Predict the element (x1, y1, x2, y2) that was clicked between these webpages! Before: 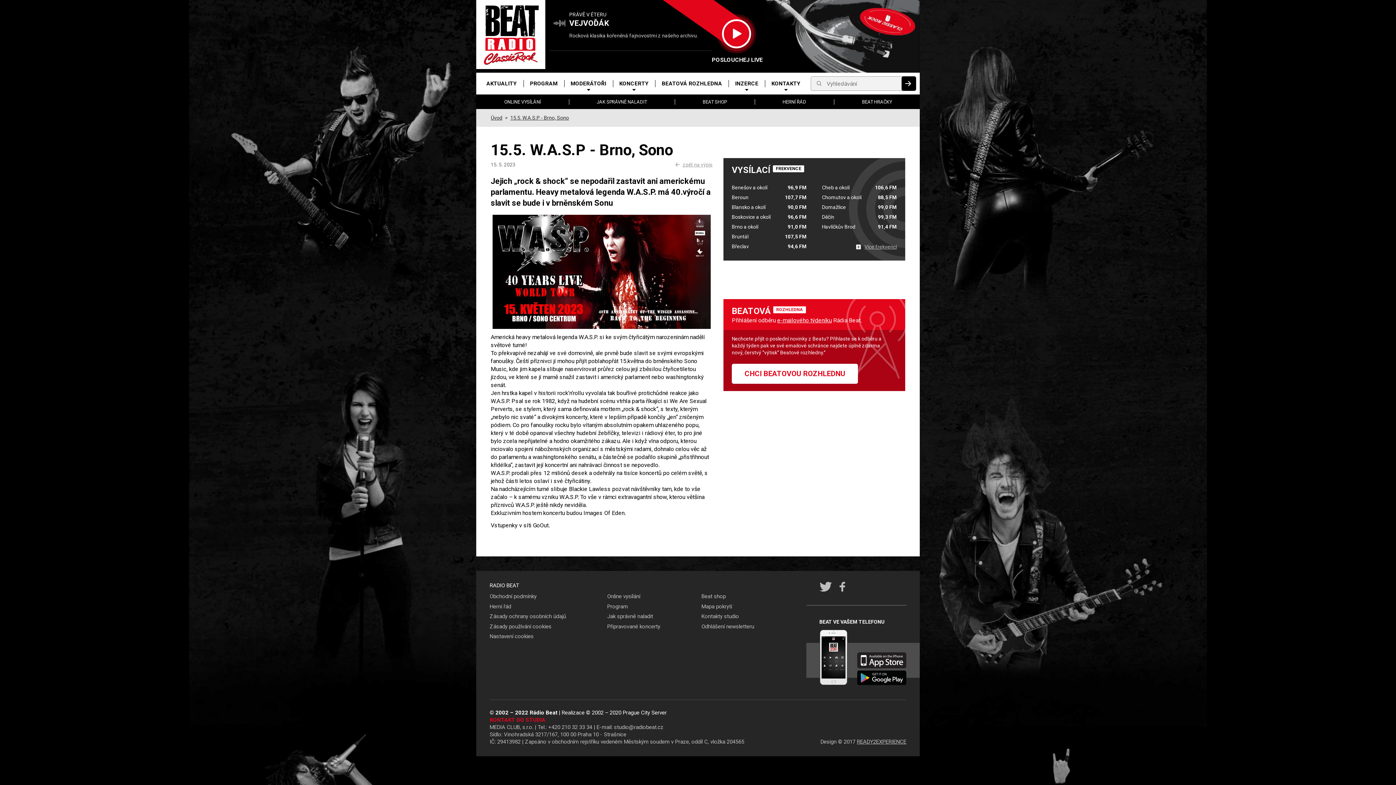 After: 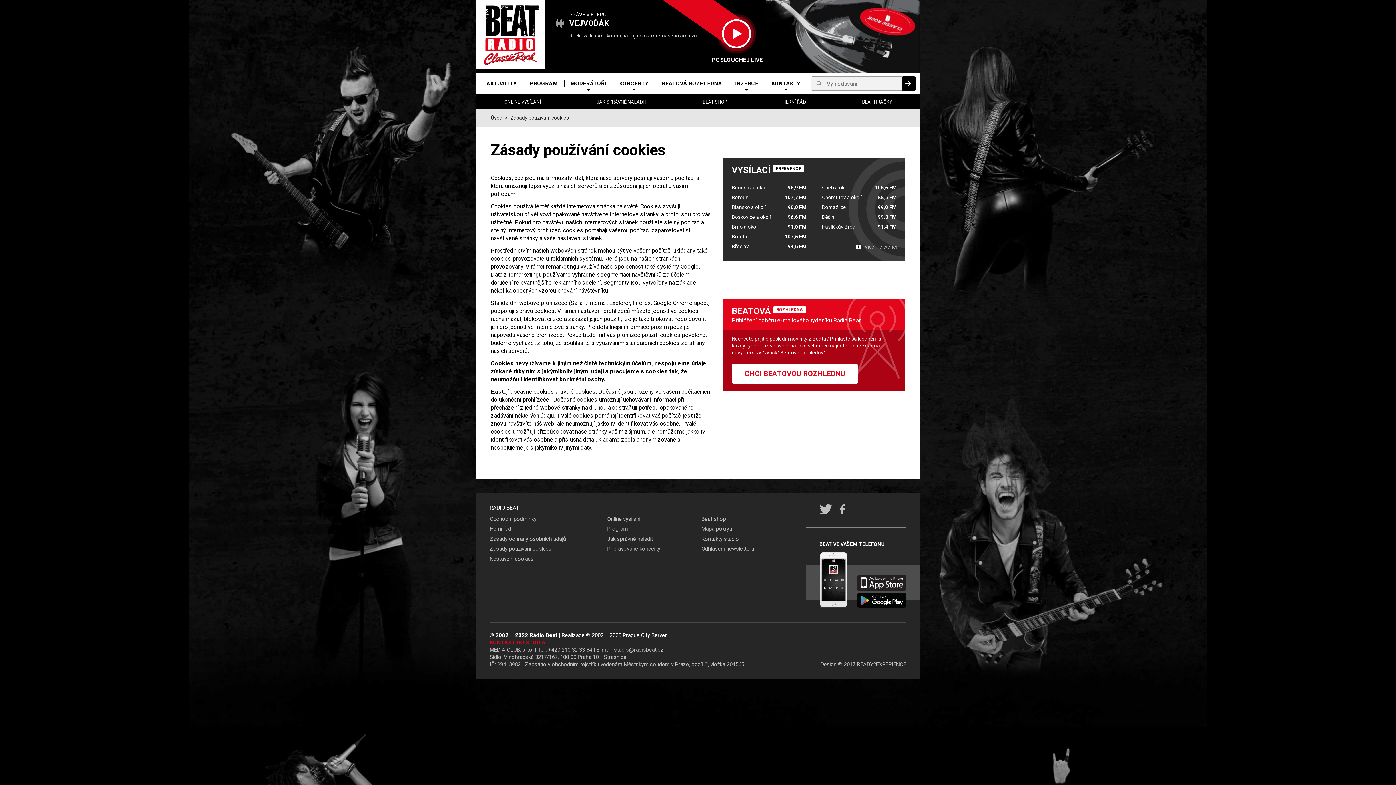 Action: label: Zásady používání cookies bbox: (489, 623, 551, 630)